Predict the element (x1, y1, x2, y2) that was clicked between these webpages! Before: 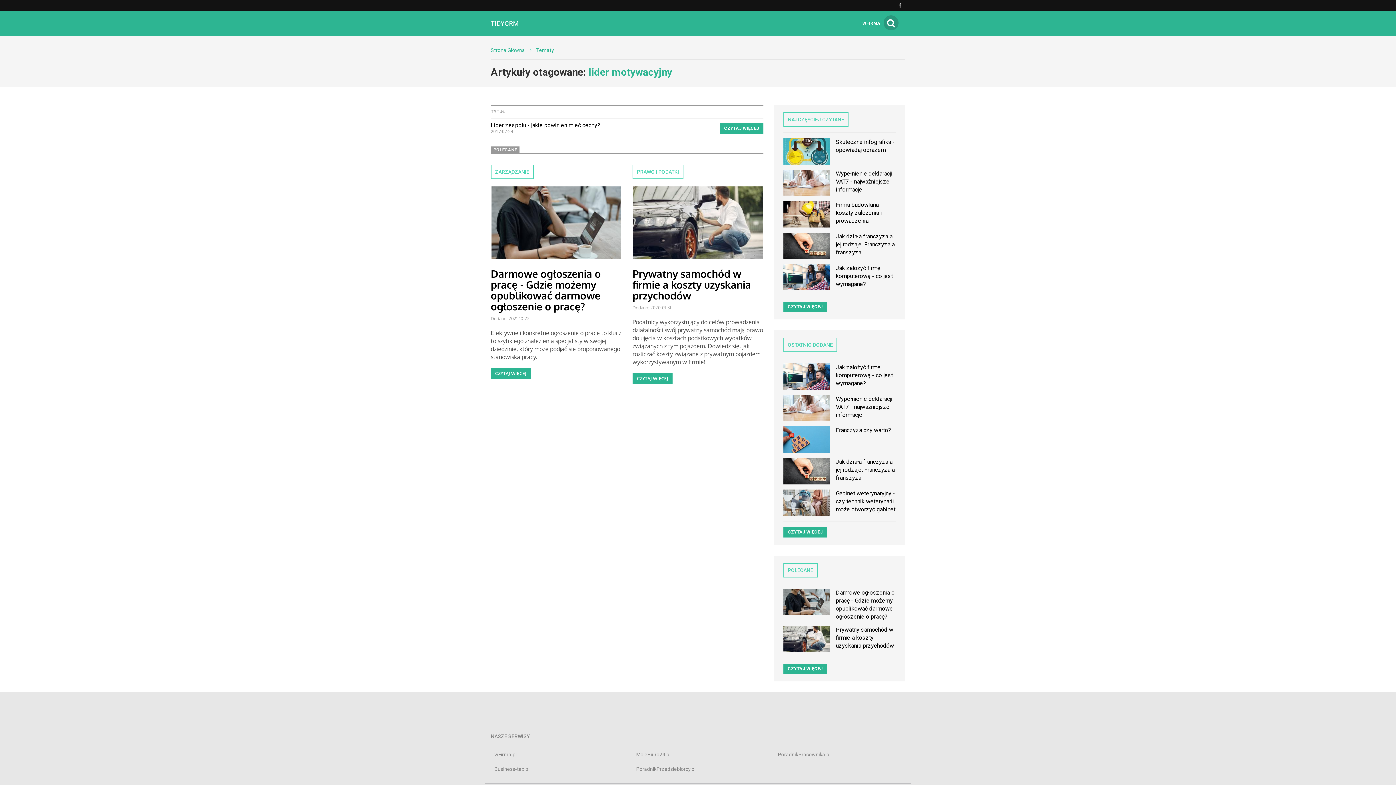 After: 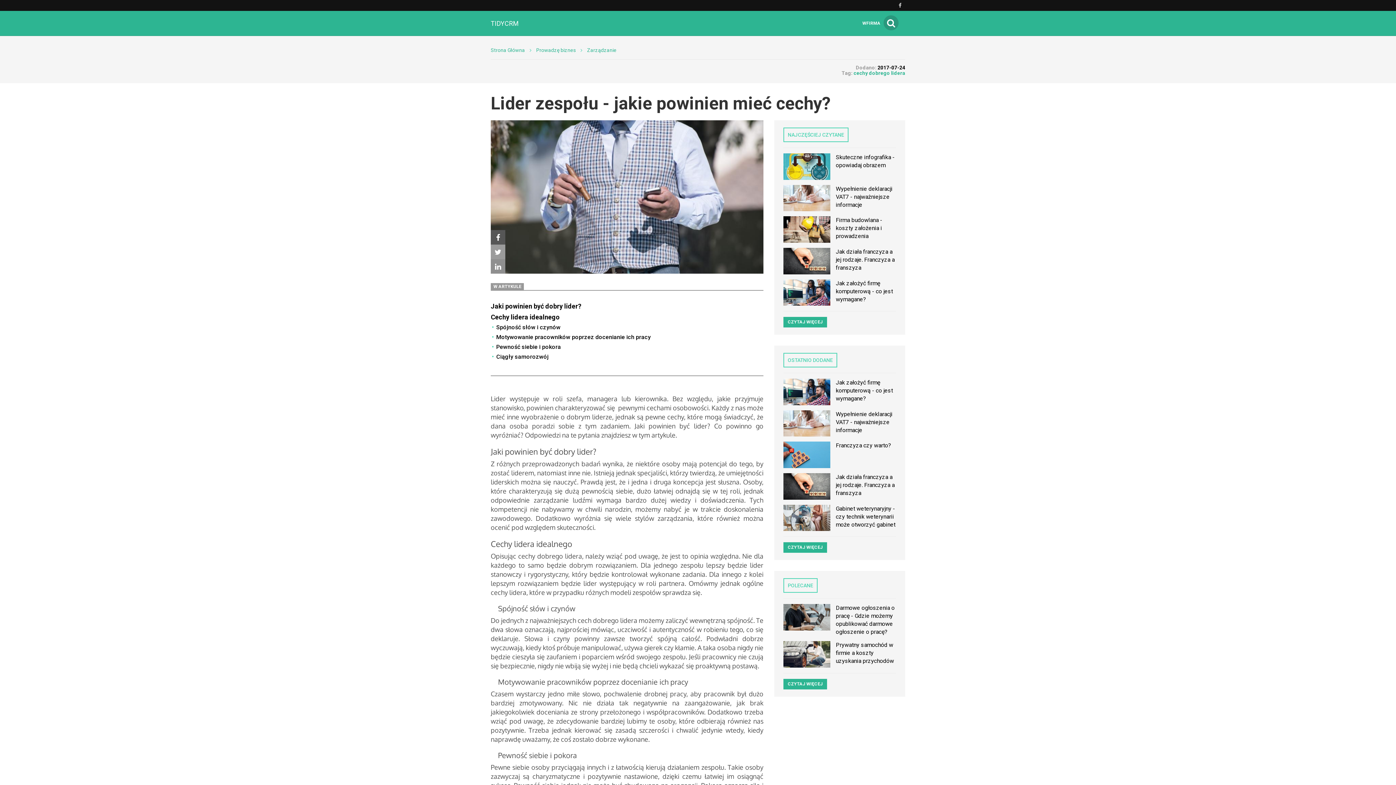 Action: label: Lider zespołu - jakie powinien mieć cechy? bbox: (490, 121, 600, 128)